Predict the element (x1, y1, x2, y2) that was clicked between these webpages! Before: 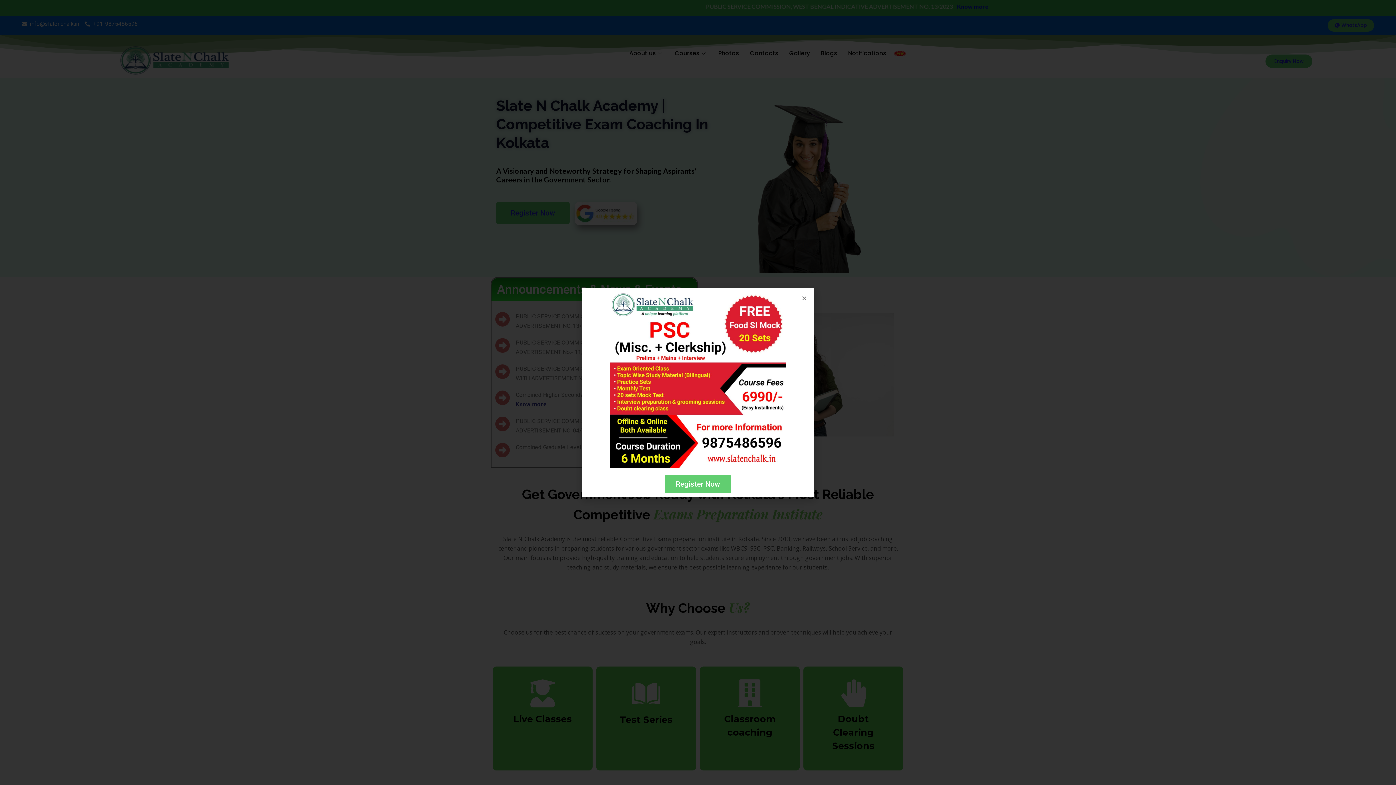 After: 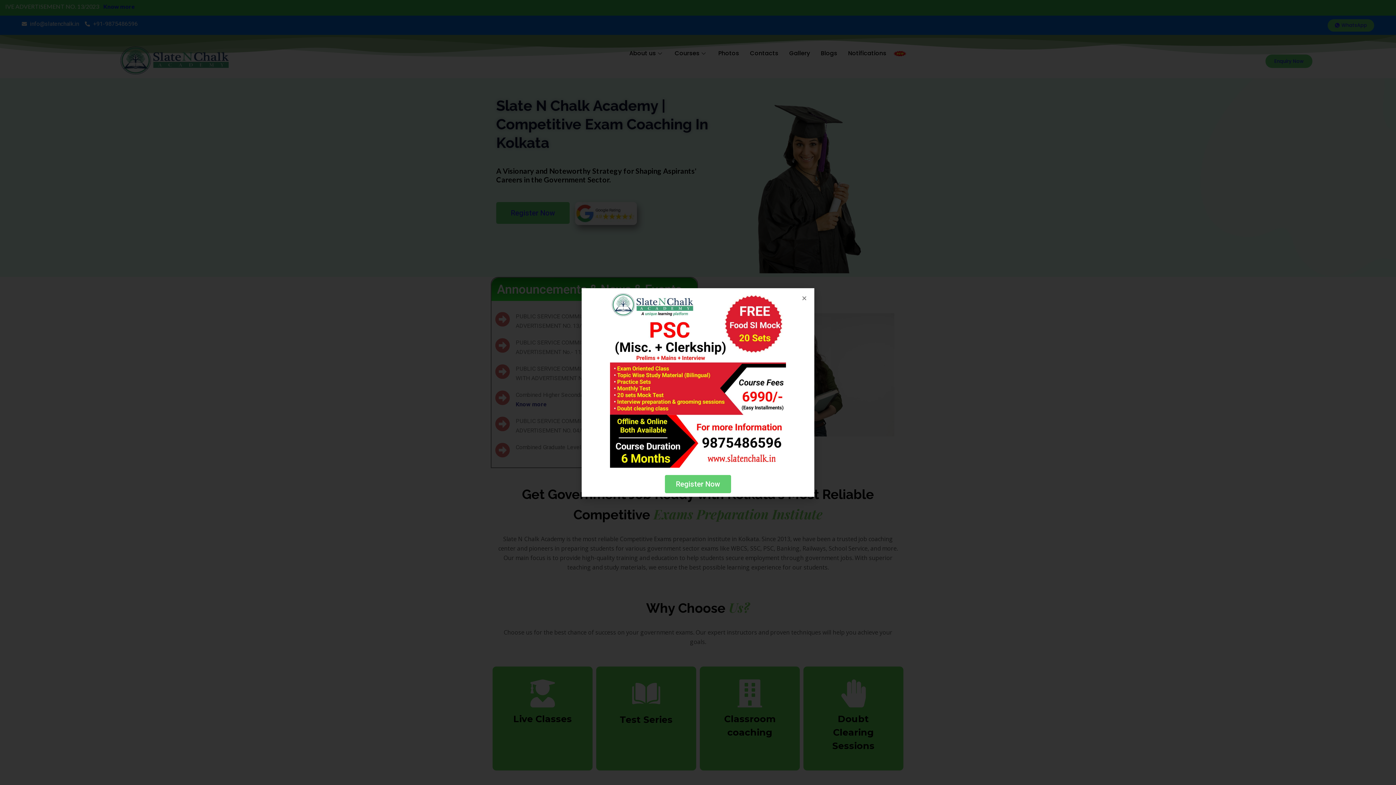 Action: bbox: (665, 475, 731, 493) label: Register Now